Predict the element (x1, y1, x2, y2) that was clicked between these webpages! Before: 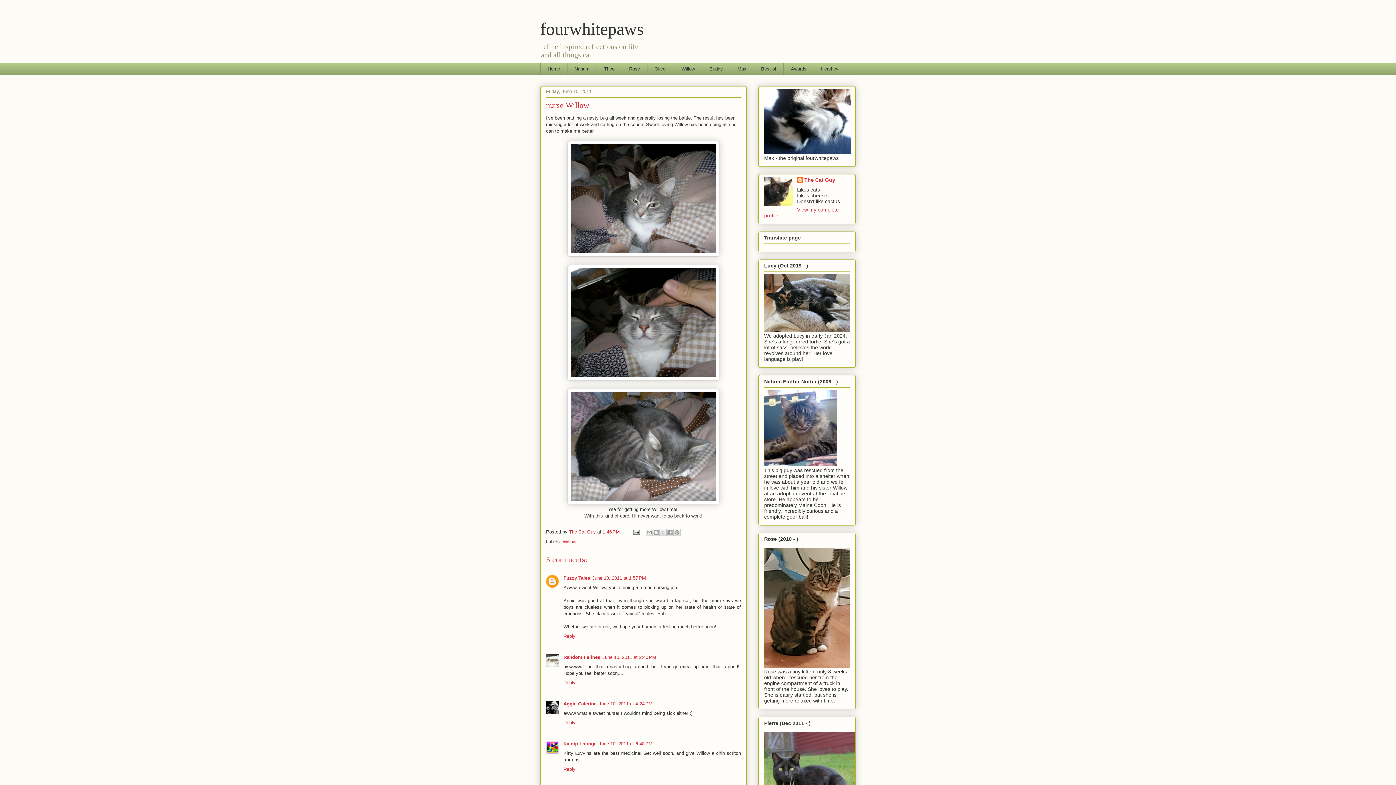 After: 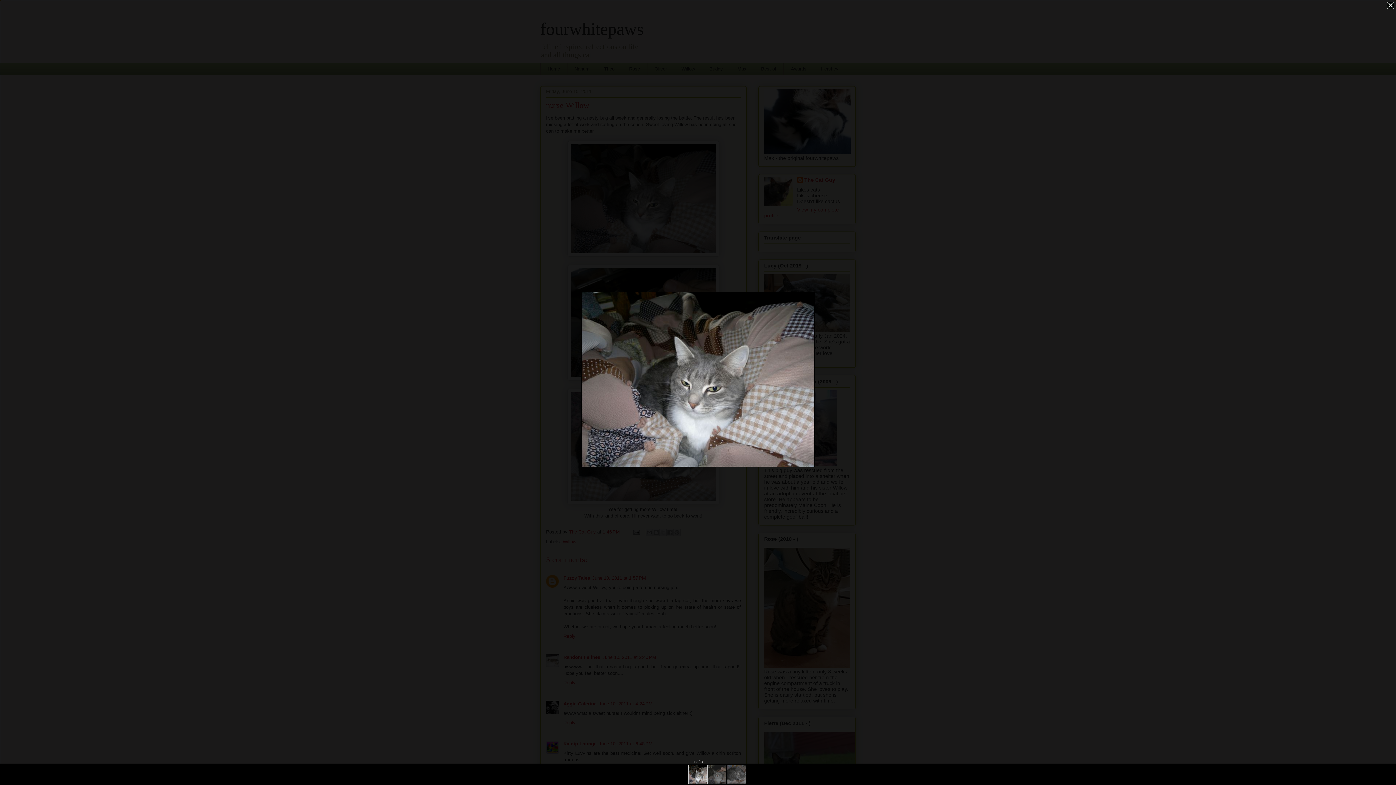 Action: bbox: (567, 252, 719, 257)